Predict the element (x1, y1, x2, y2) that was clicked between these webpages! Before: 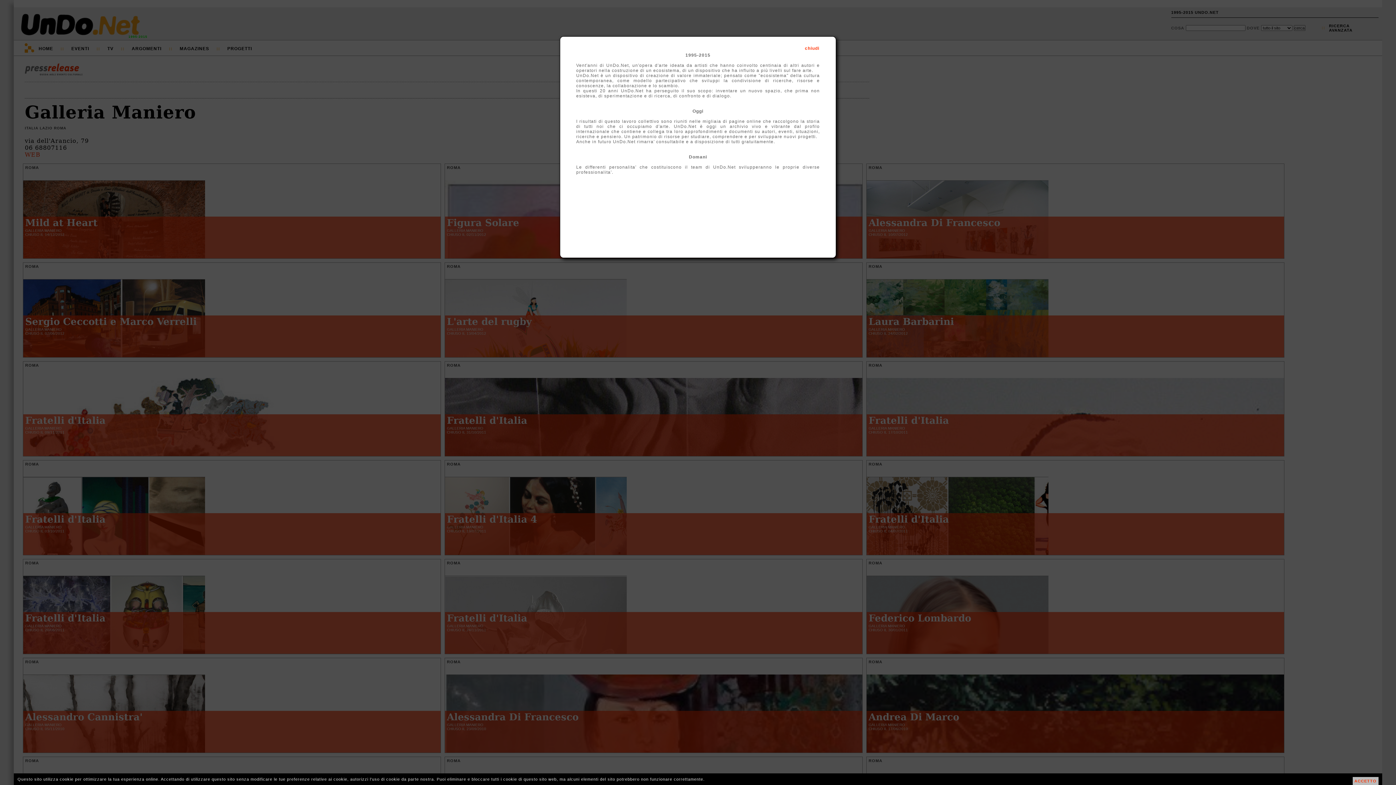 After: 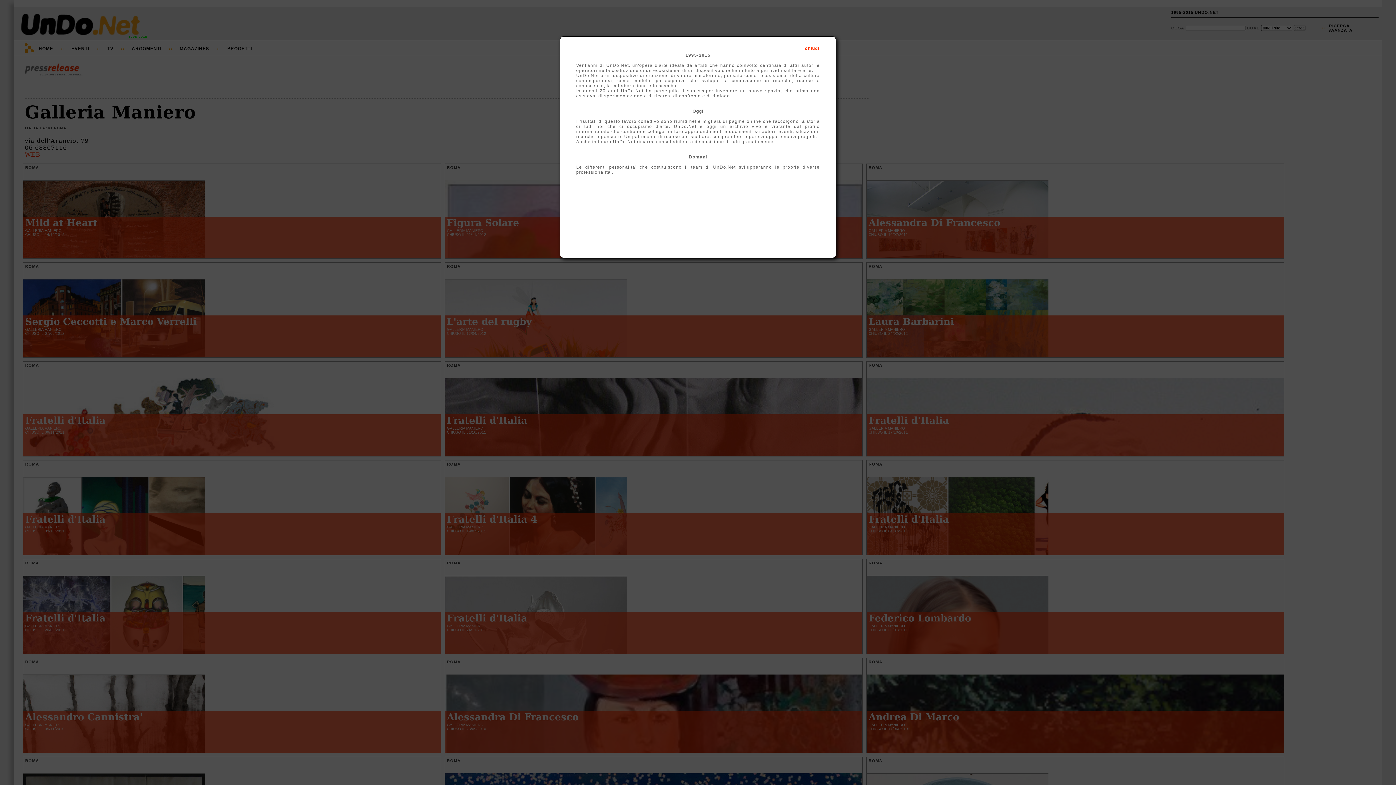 Action: bbox: (1352, 777, 1378, 785) label: ACCETTO